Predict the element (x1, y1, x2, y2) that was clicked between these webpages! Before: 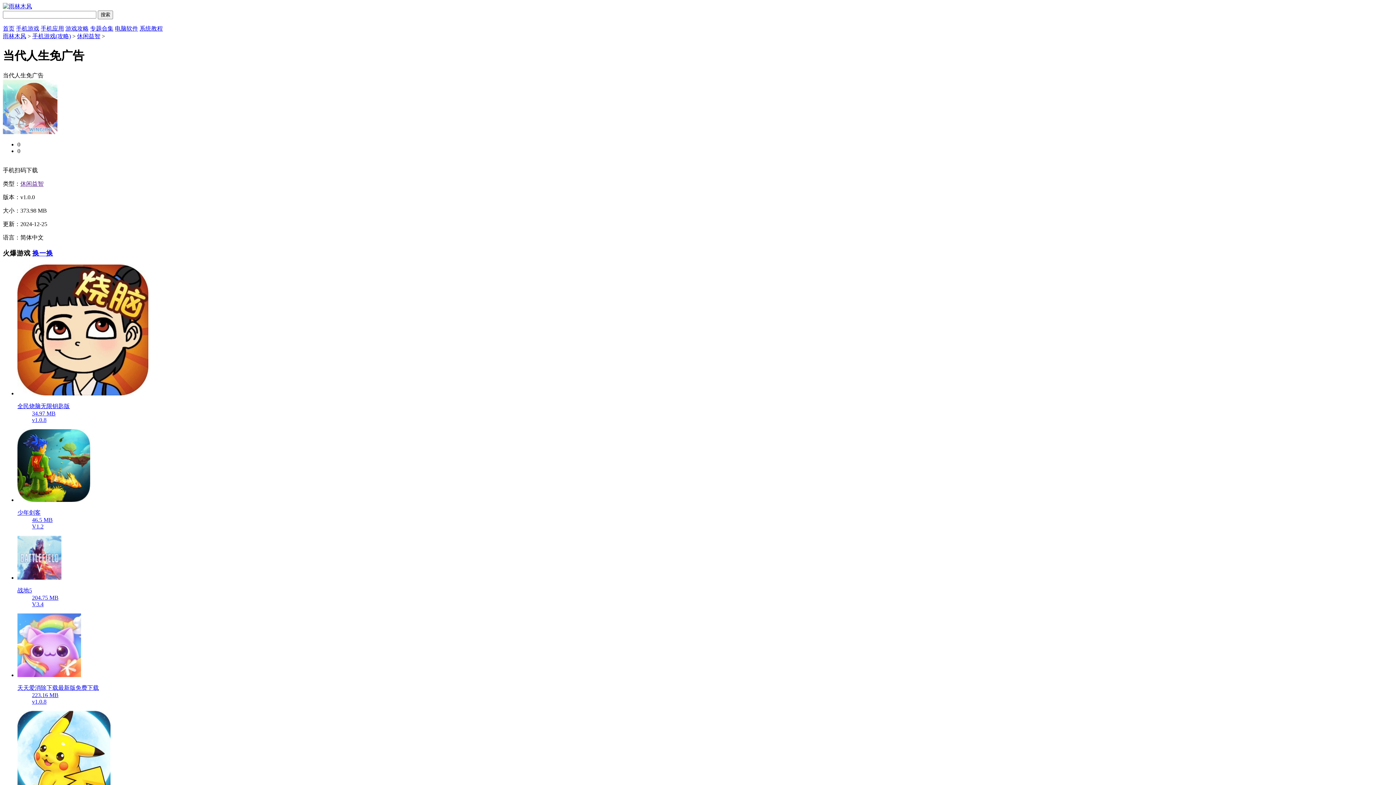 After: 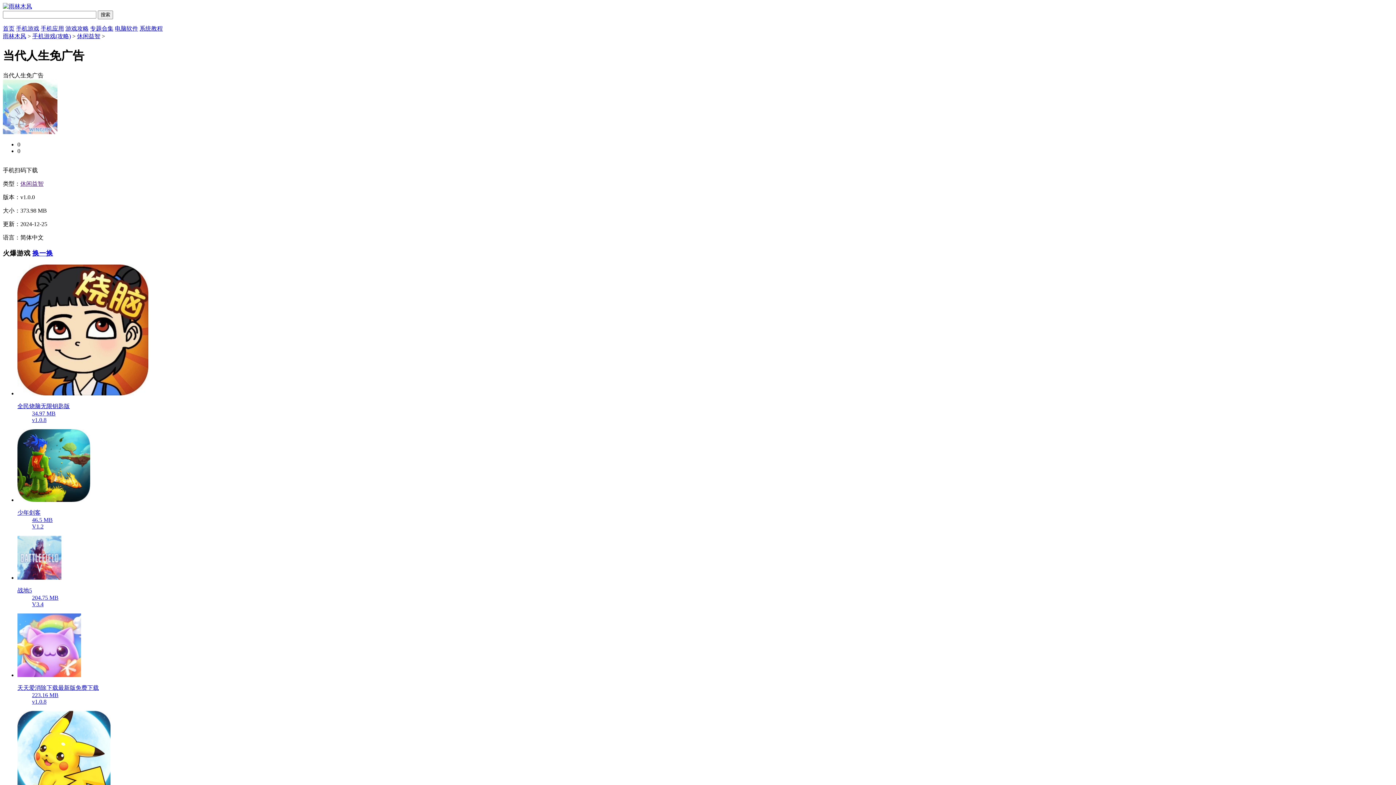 Action: bbox: (17, 390, 1393, 423) label: 全民烧脑无限钥匙版
34.97 MB
v1.0.8